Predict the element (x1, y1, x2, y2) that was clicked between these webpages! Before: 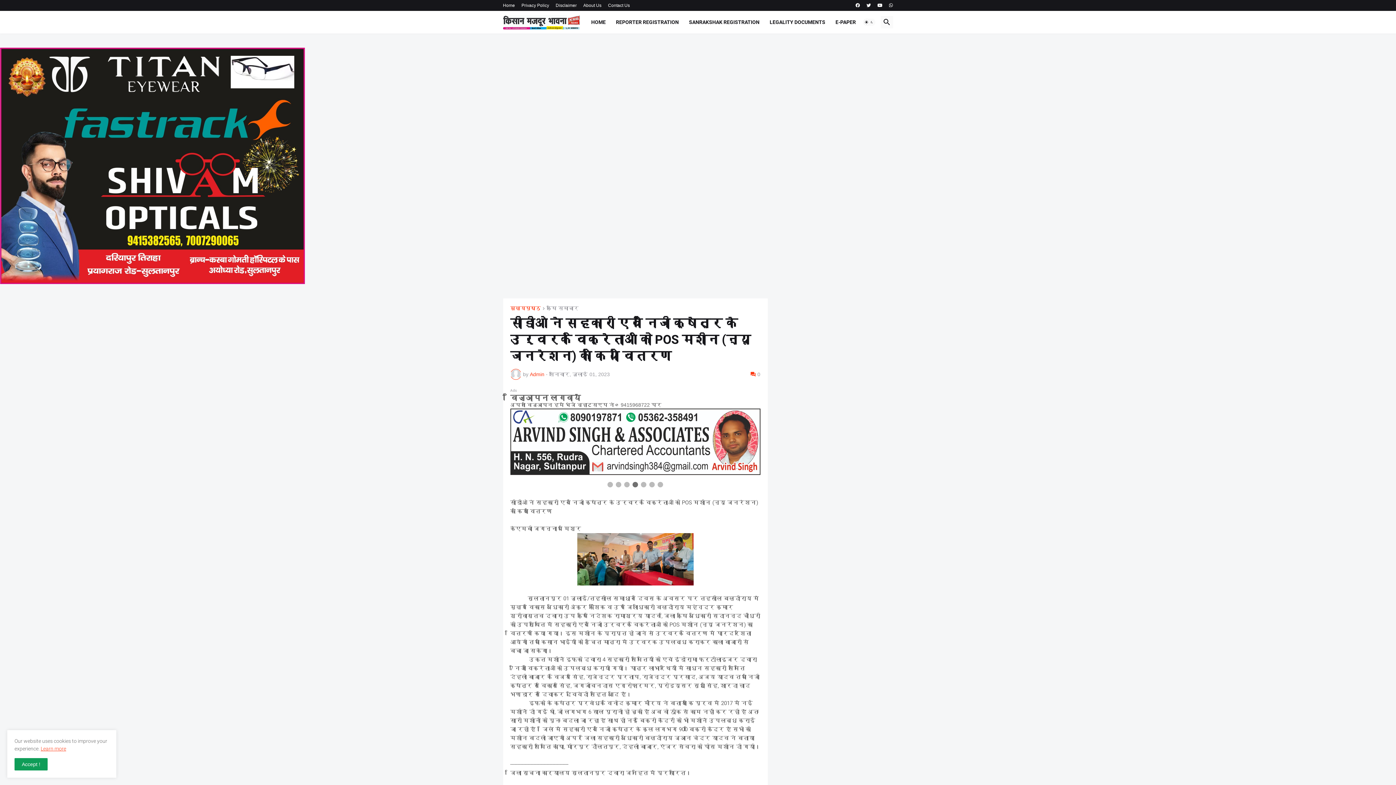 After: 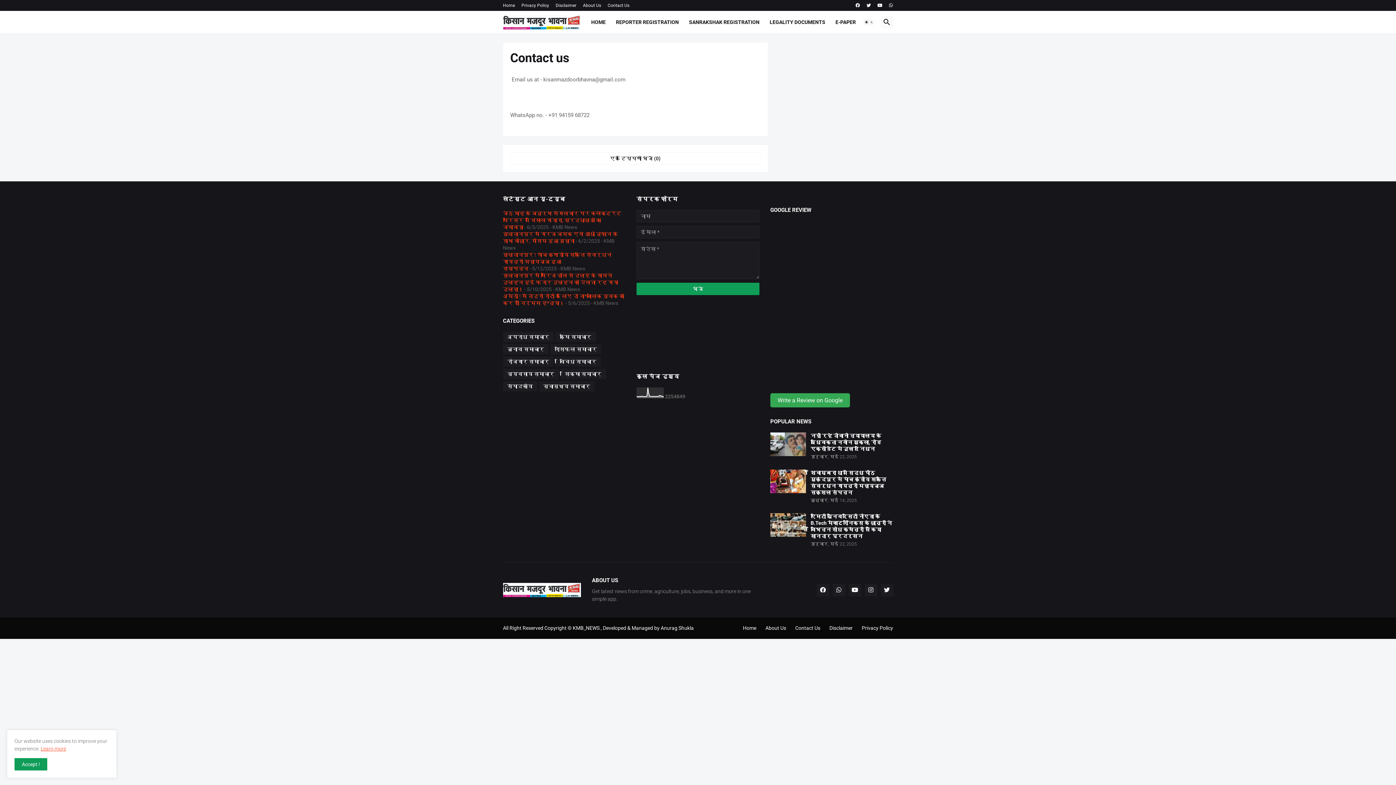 Action: label: Contact Us bbox: (608, 0, 630, 10)